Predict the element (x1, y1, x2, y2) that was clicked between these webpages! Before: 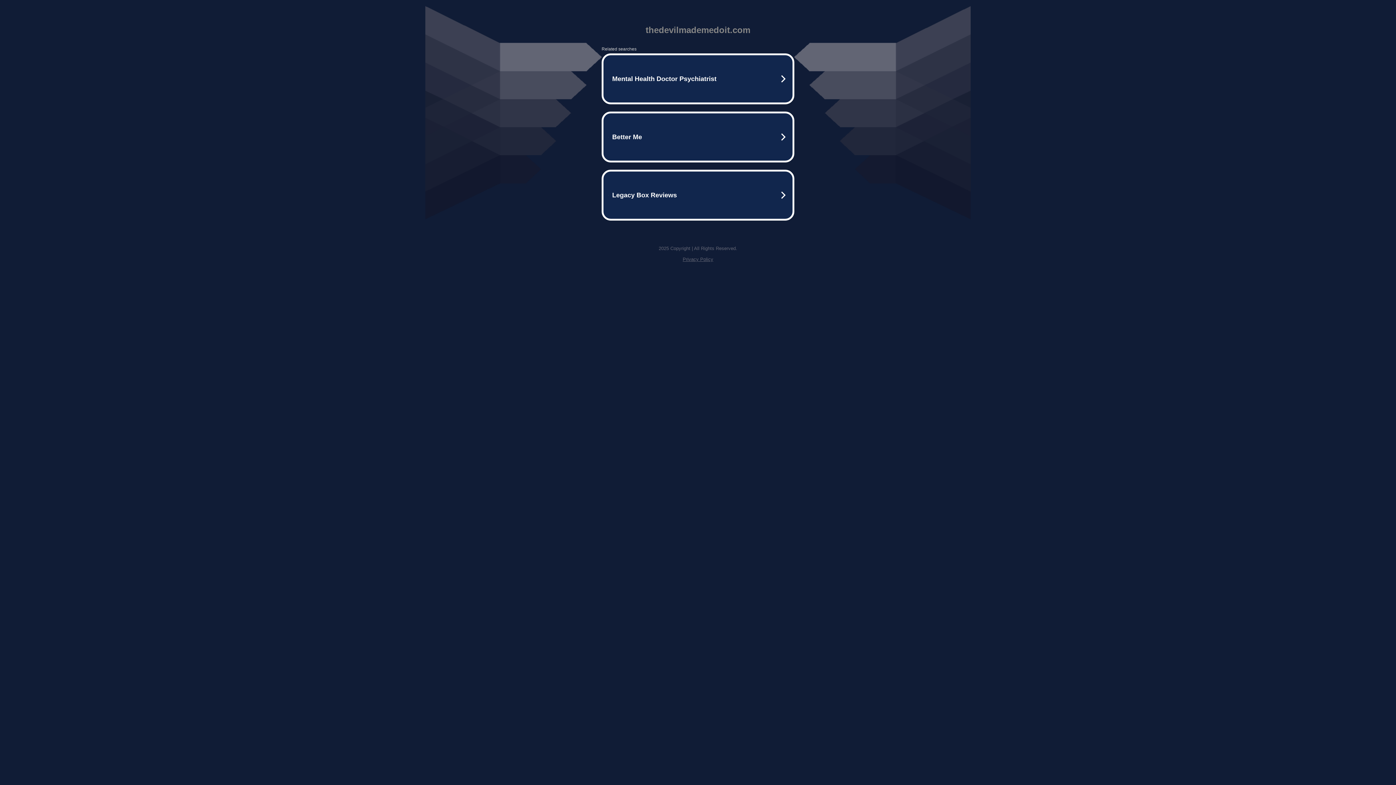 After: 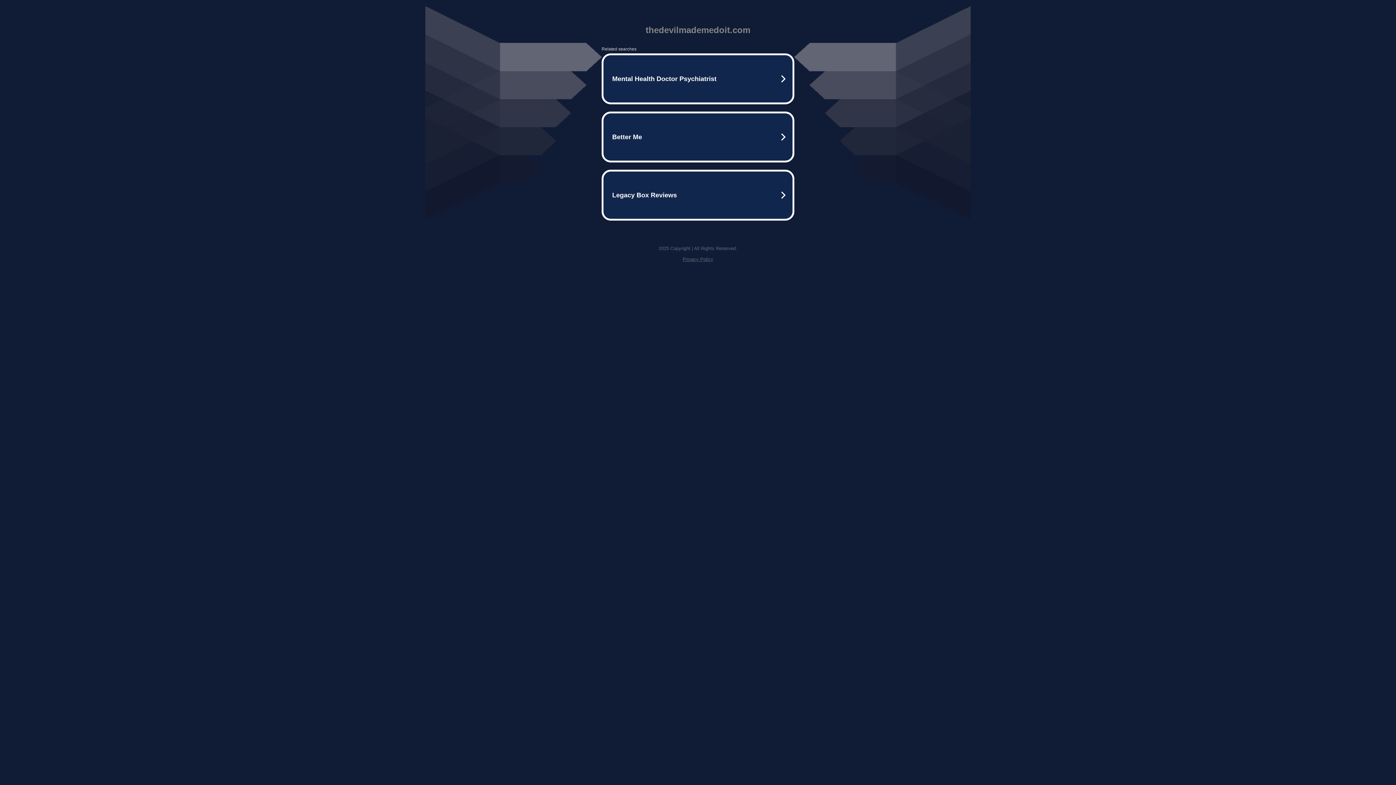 Action: bbox: (682, 256, 713, 262) label: Privacy Policy